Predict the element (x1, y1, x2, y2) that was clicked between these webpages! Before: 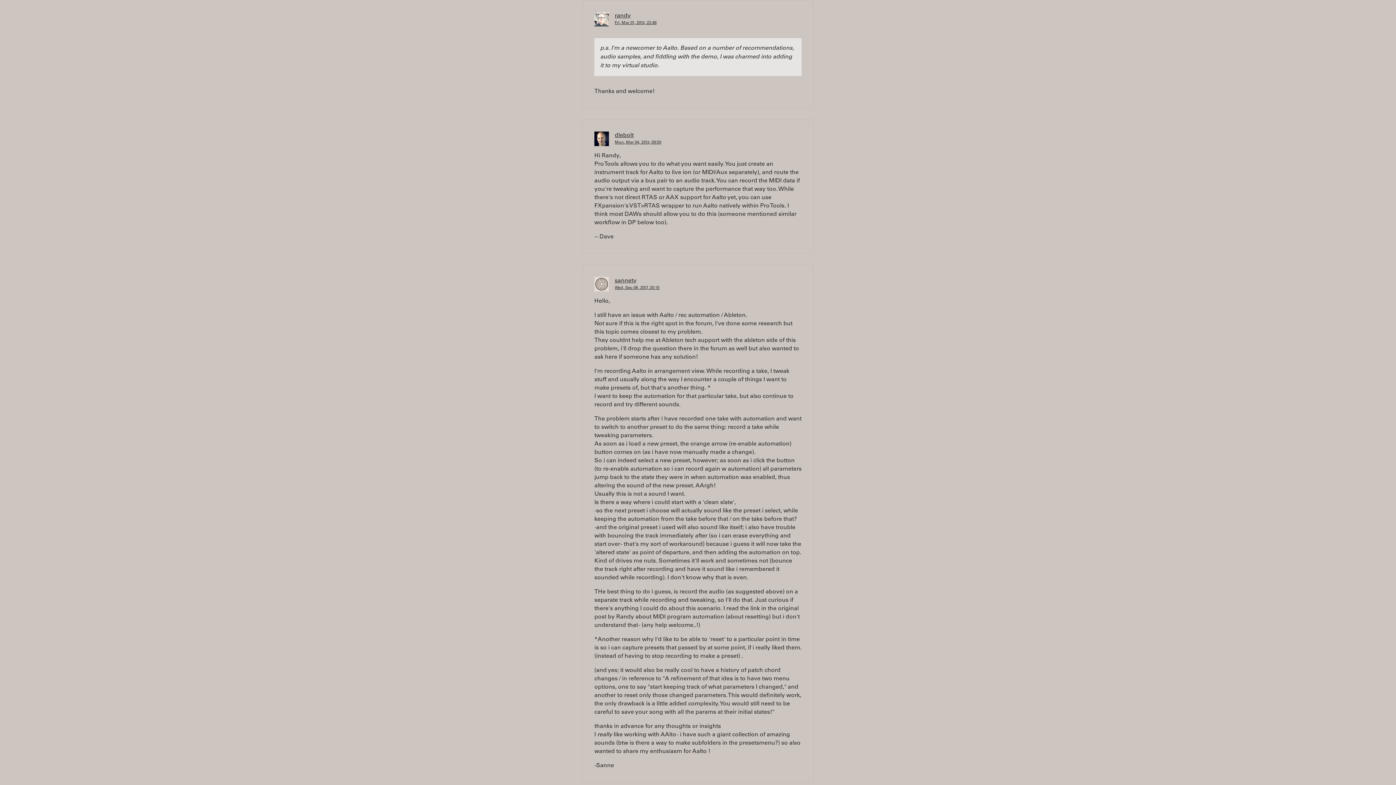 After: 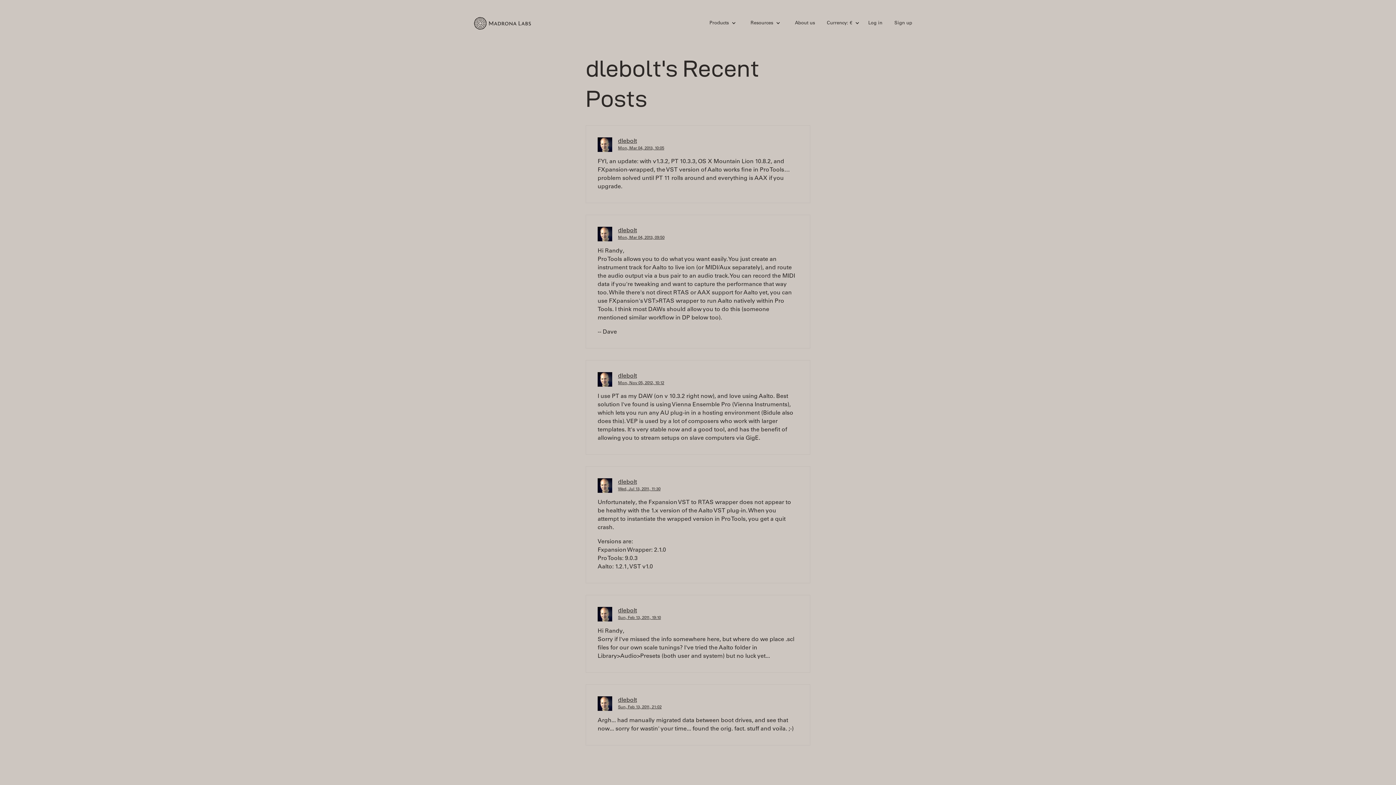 Action: label: dlebolt bbox: (614, 132, 633, 138)